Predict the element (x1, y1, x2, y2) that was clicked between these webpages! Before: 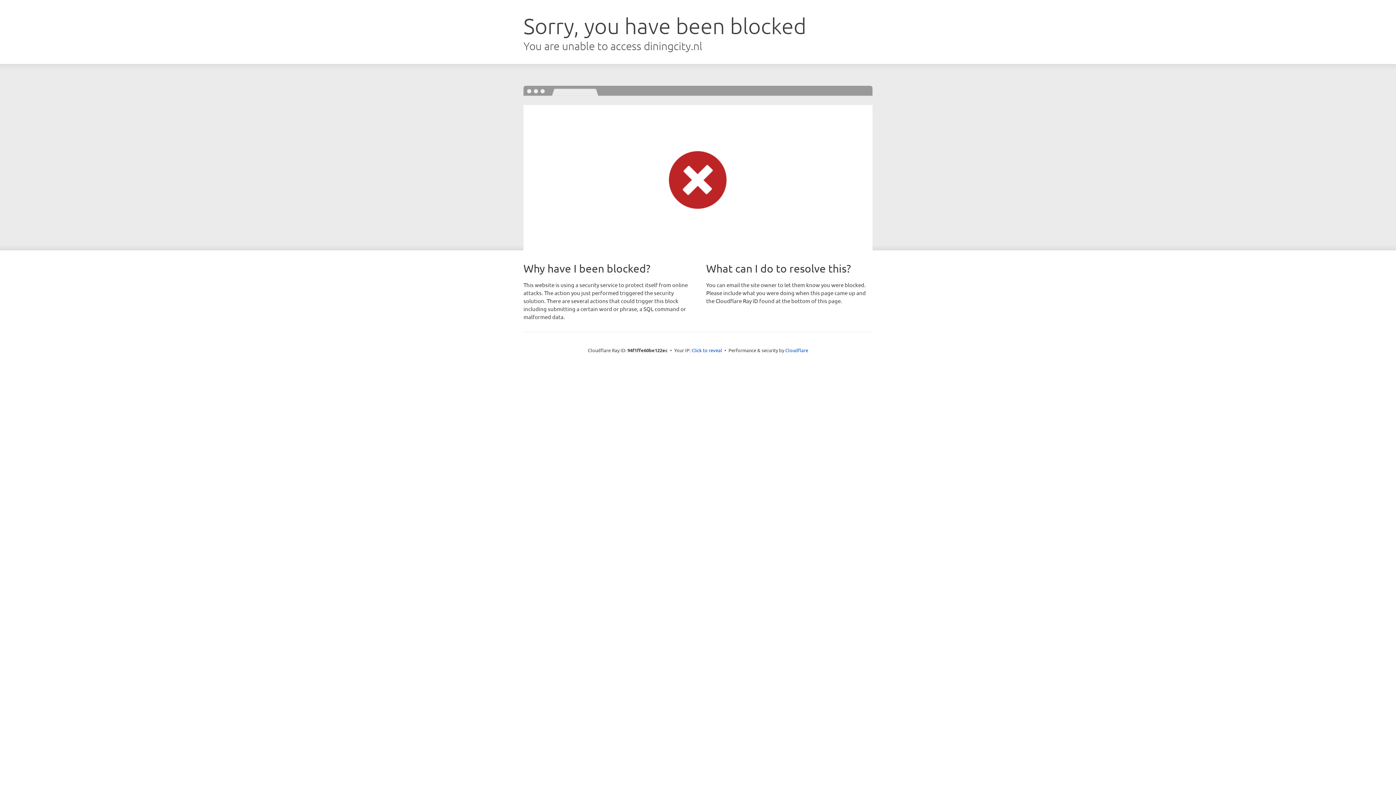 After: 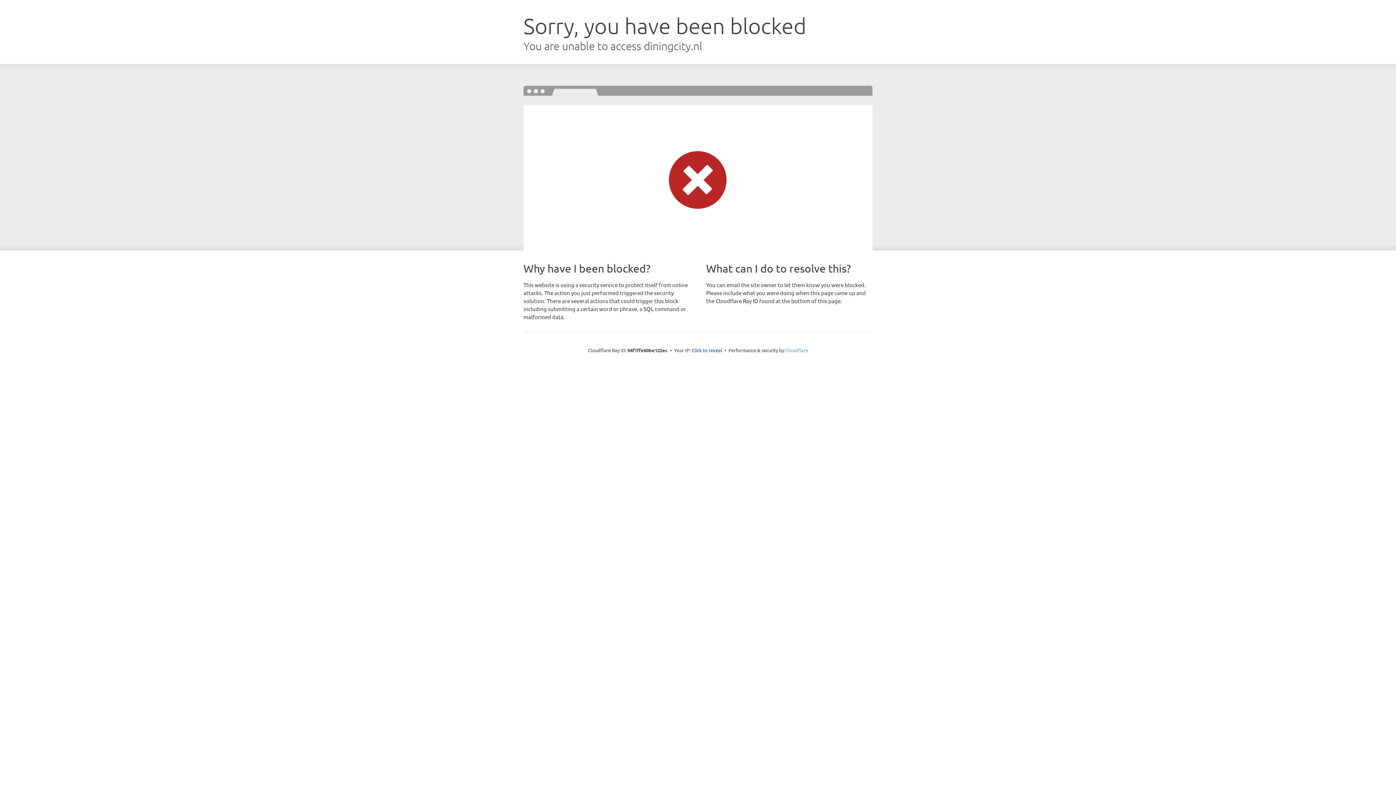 Action: bbox: (785, 347, 808, 353) label: Cloudflare